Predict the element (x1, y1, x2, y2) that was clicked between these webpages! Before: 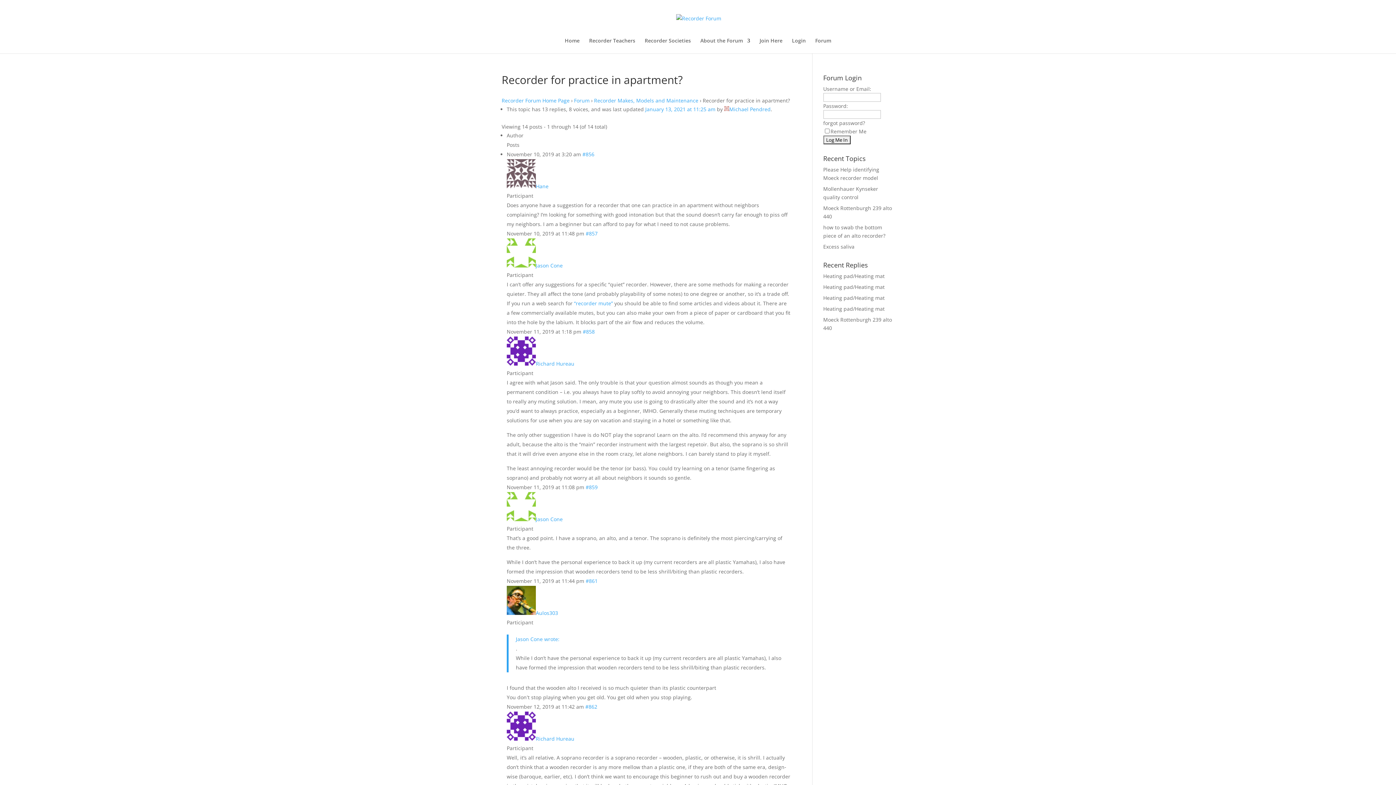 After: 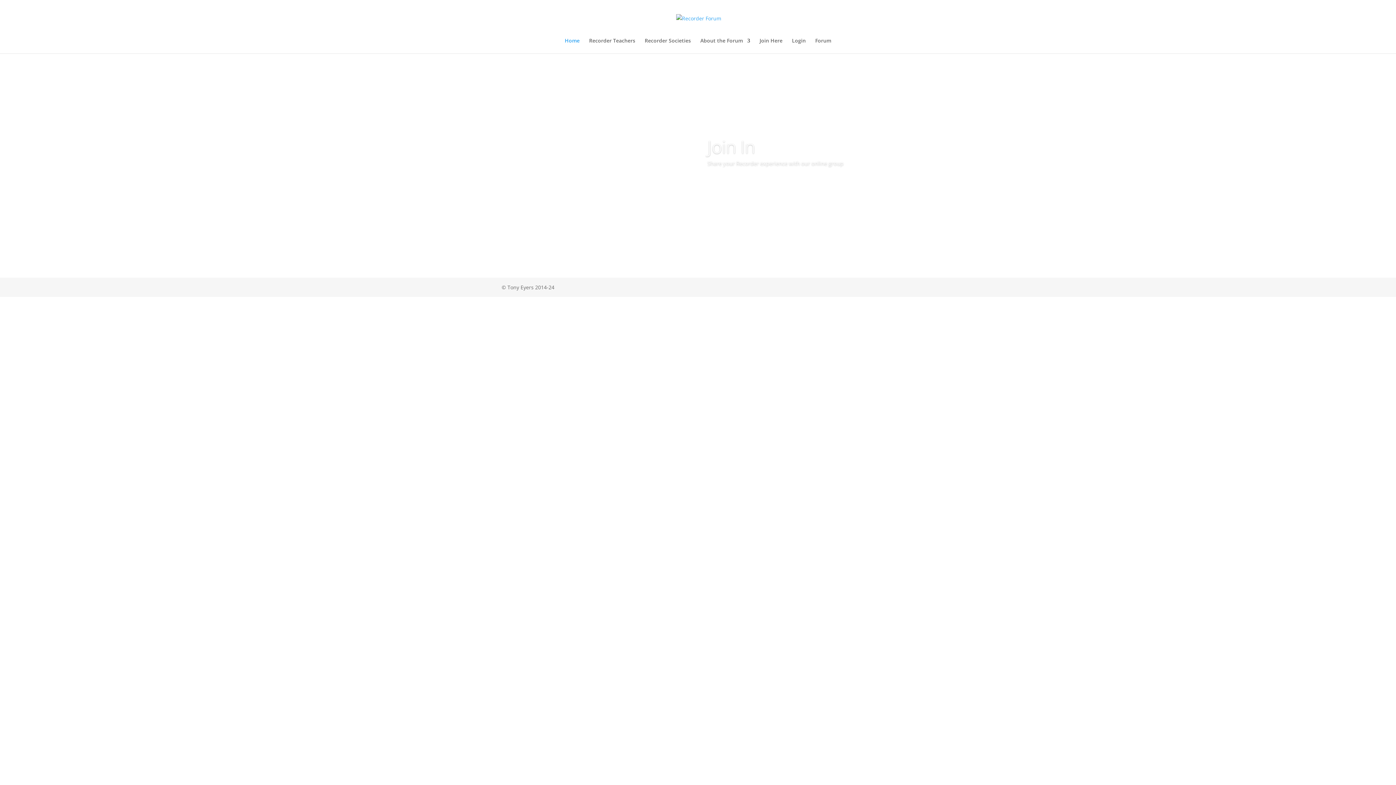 Action: bbox: (676, 14, 721, 21)